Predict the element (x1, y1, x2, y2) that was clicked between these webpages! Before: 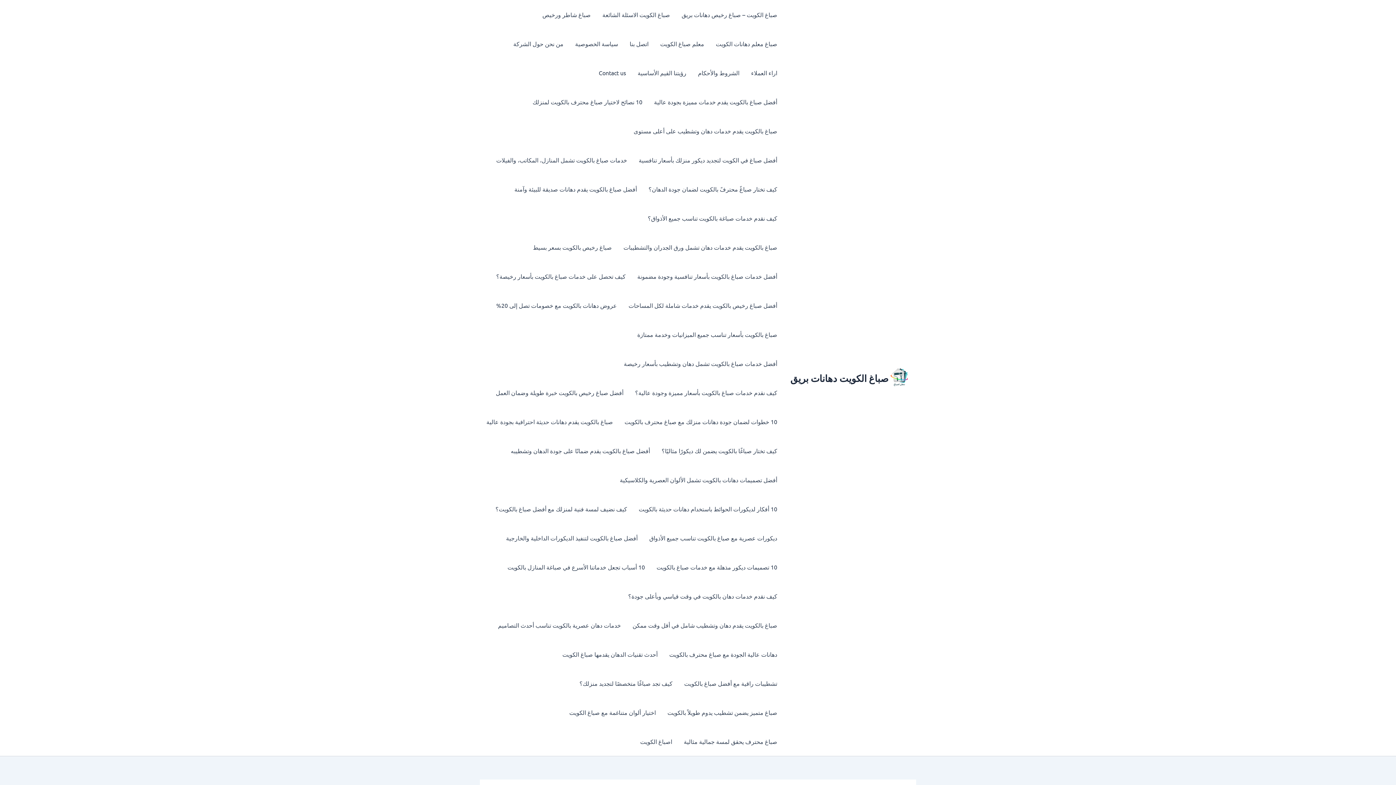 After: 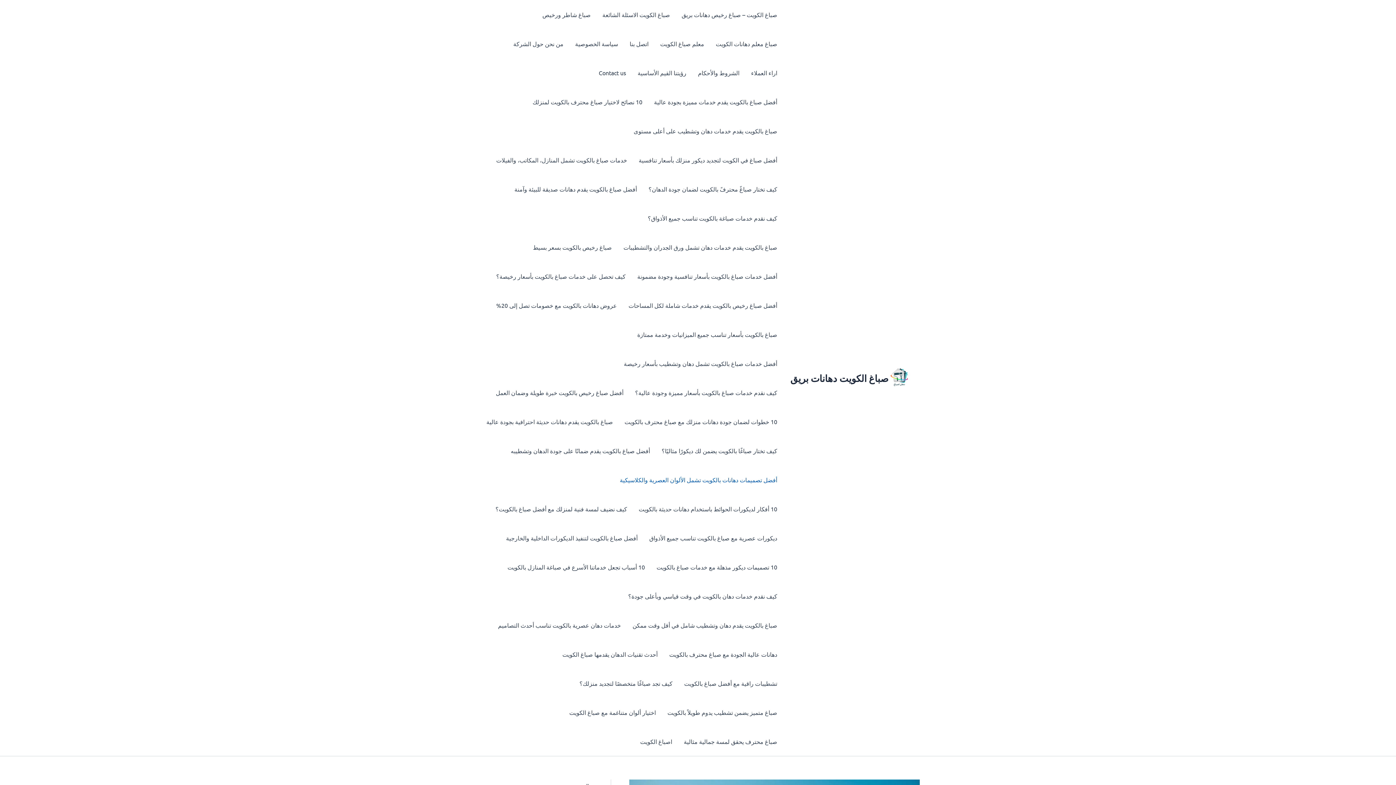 Action: label: أفضل تصميمات دهانات بالكويت تشمل الألوان العصرية والكلاسيكية bbox: (614, 465, 783, 494)